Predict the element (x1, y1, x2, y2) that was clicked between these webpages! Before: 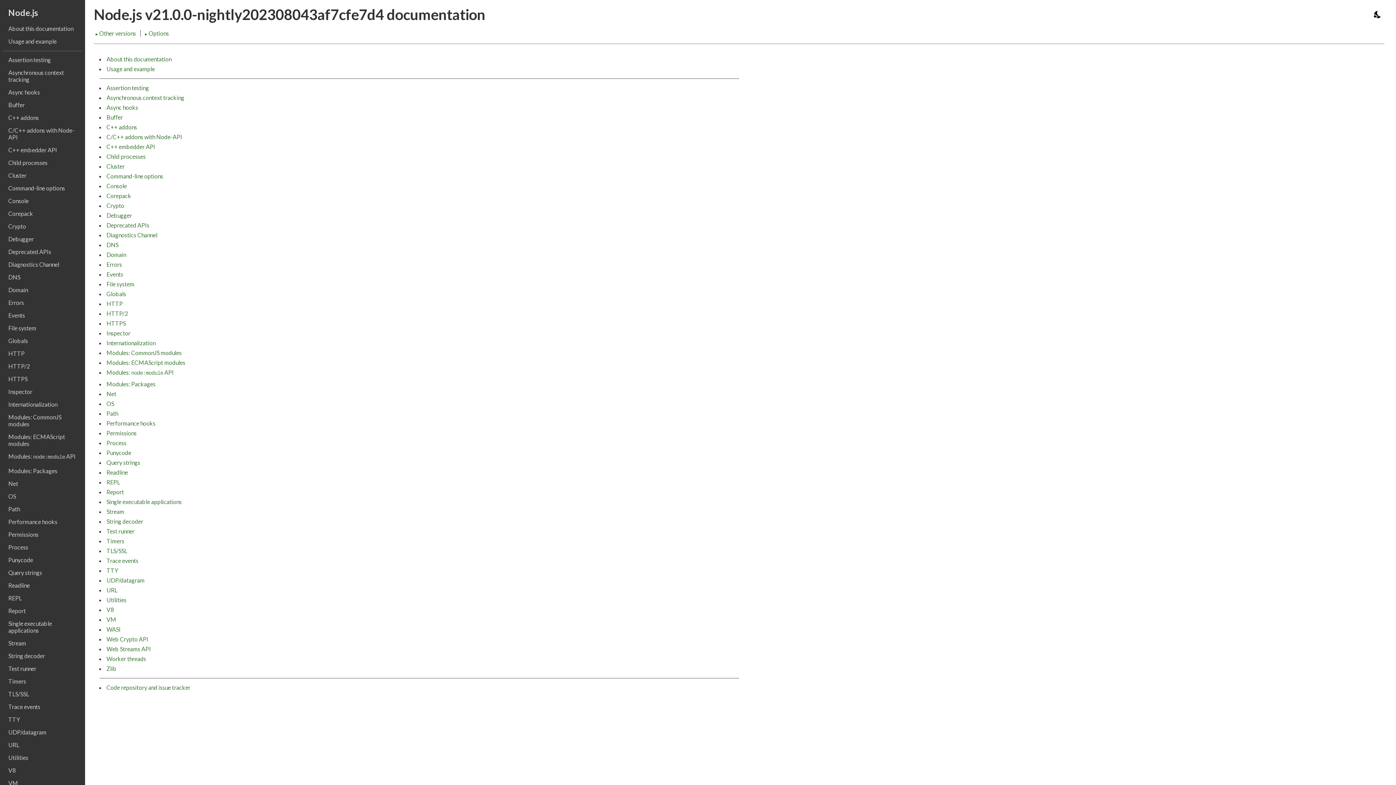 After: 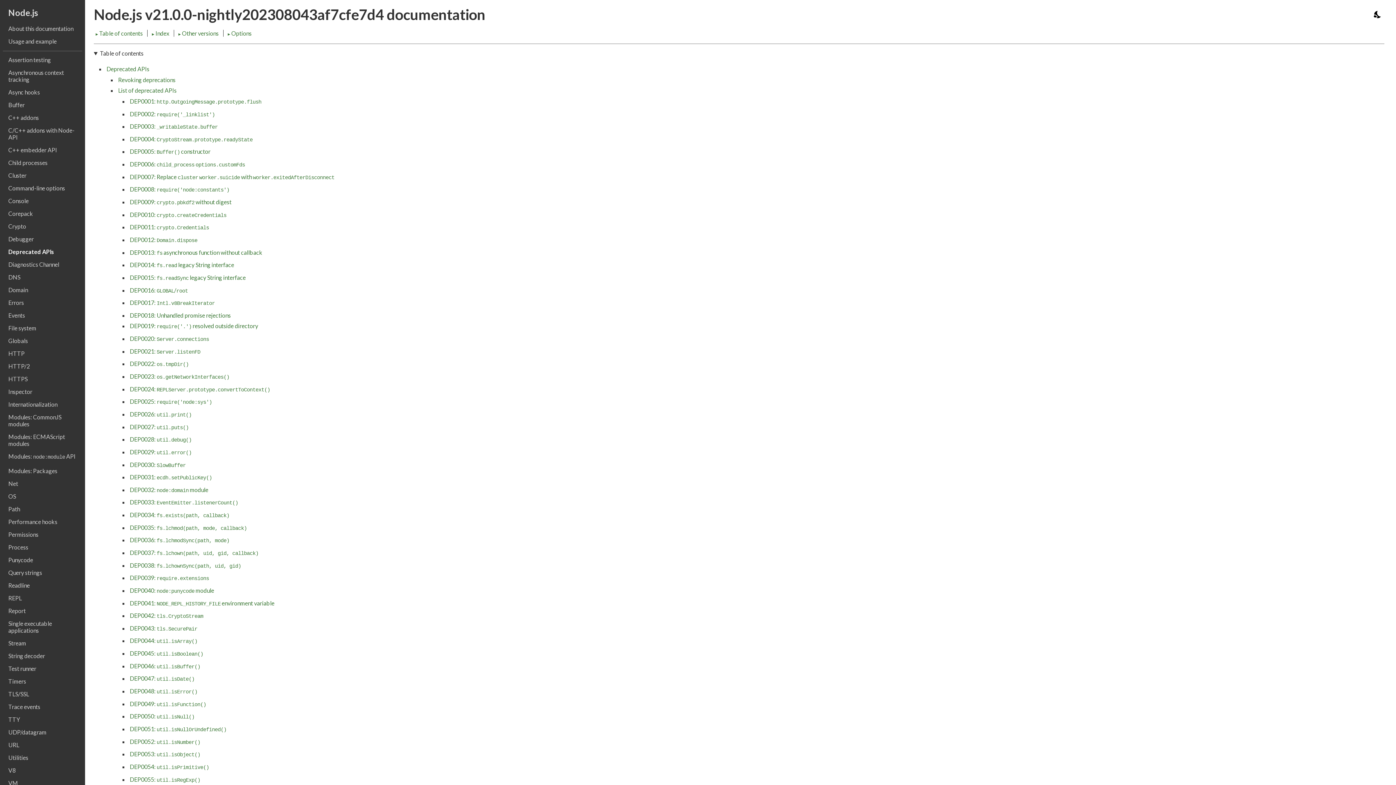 Action: bbox: (0, 245, 85, 258) label: Deprecated APIs